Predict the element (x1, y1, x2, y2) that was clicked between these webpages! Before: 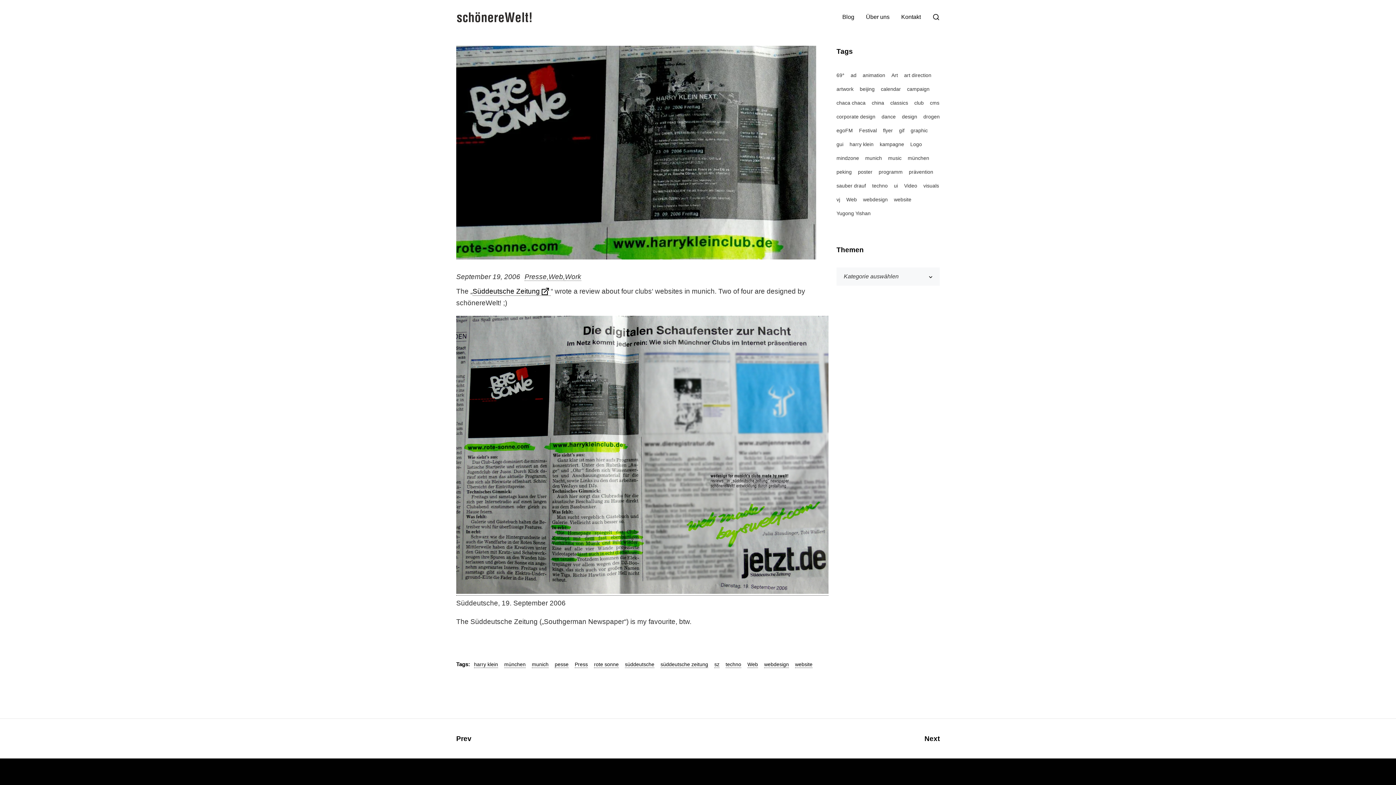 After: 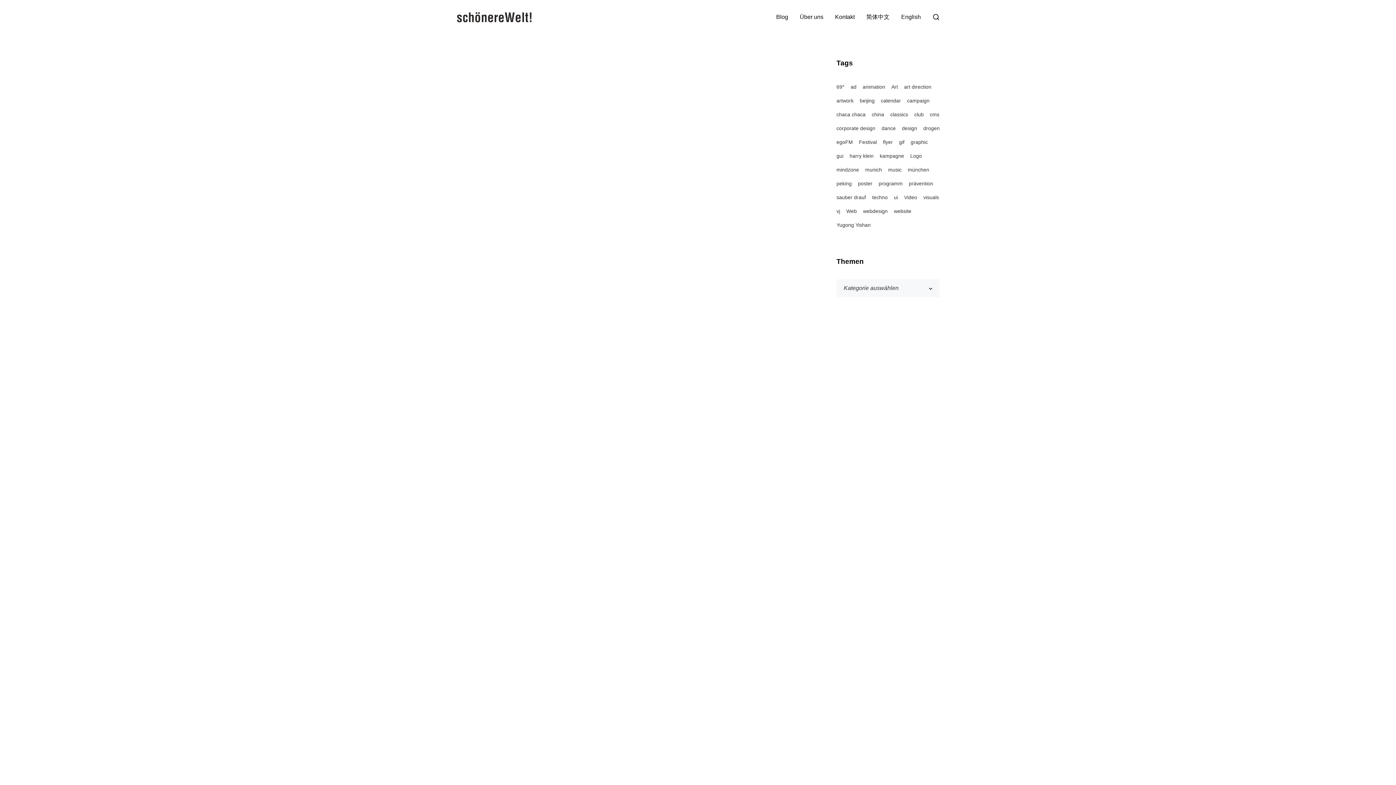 Action: bbox: (725, 661, 741, 668) label: techno